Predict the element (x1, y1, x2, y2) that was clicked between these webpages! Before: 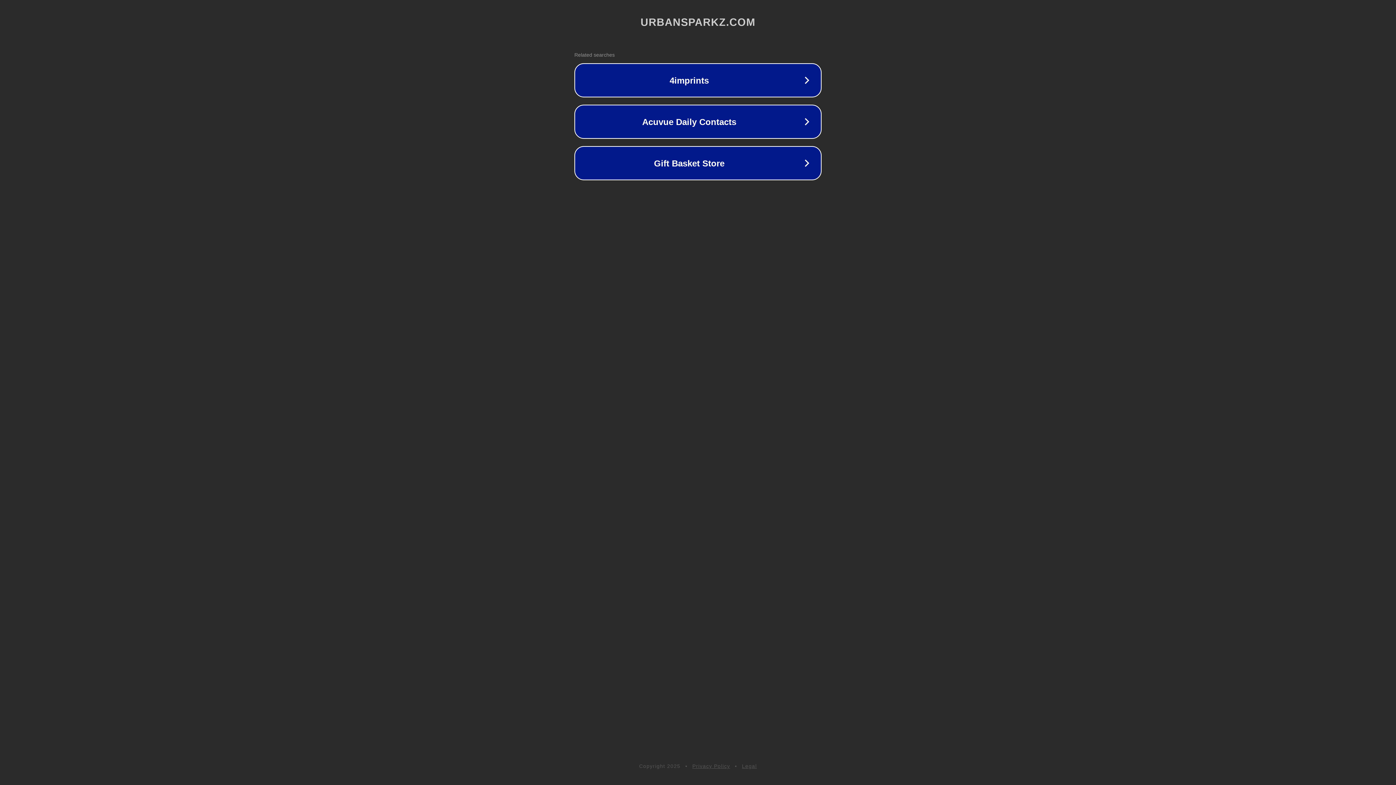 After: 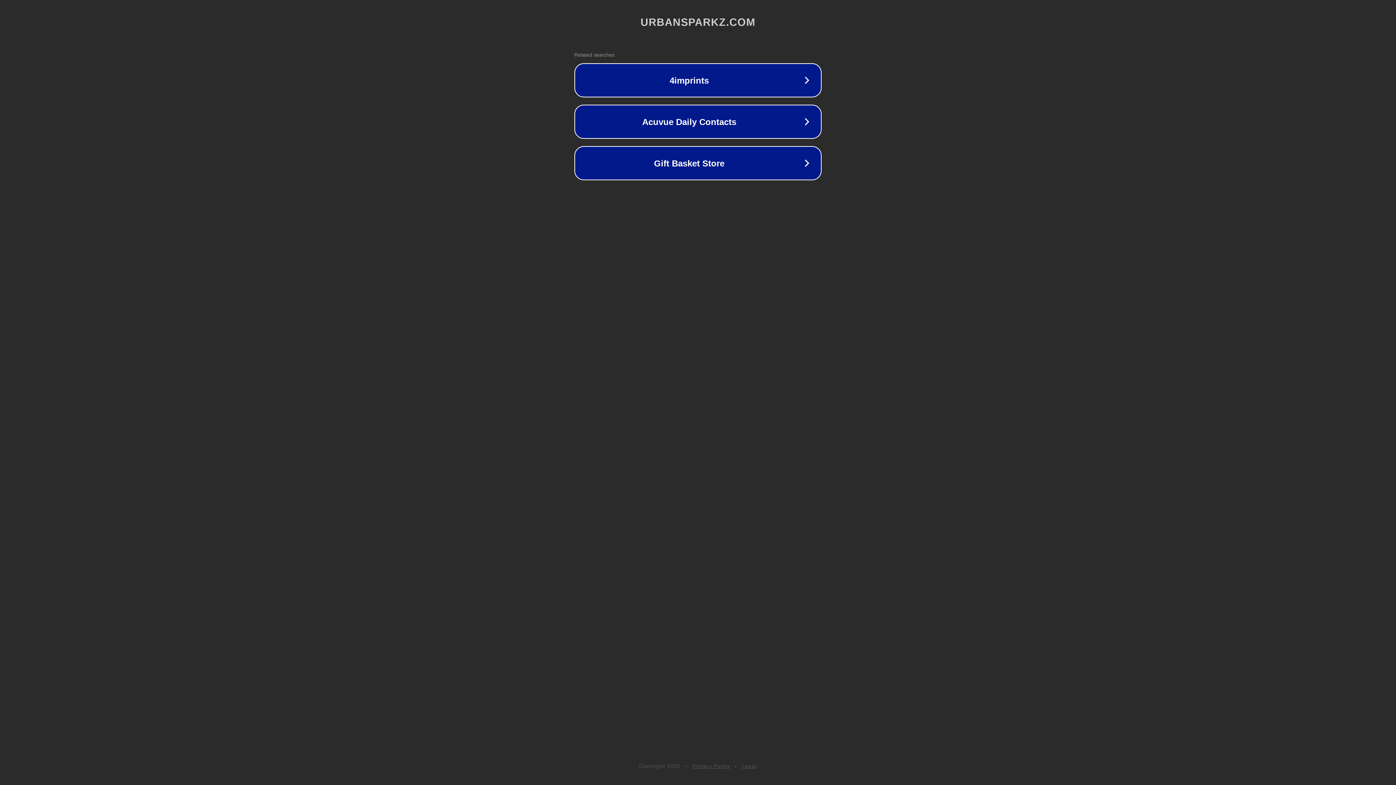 Action: bbox: (692, 763, 730, 769) label: Privacy Policy